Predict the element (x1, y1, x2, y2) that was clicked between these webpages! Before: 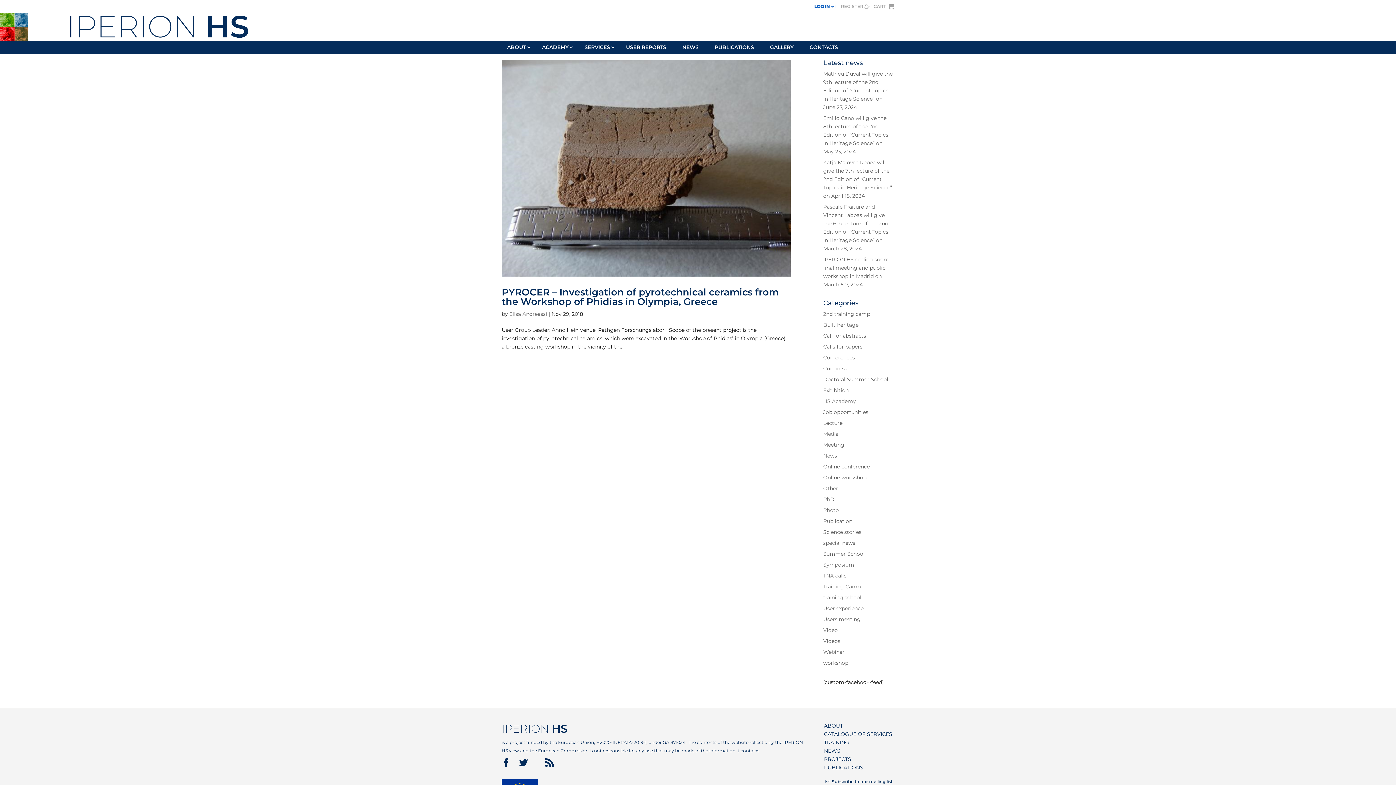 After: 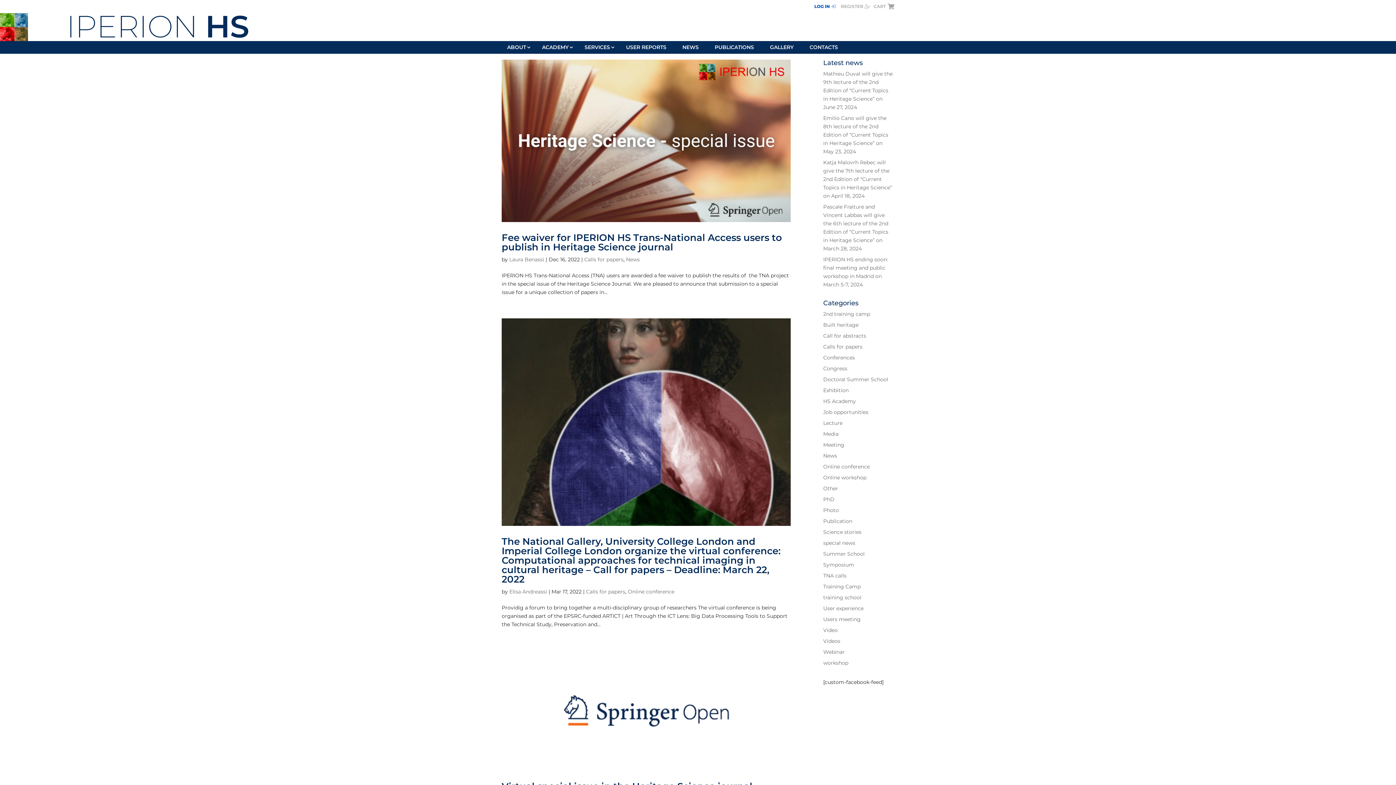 Action: bbox: (823, 343, 862, 350) label: Calls for papers